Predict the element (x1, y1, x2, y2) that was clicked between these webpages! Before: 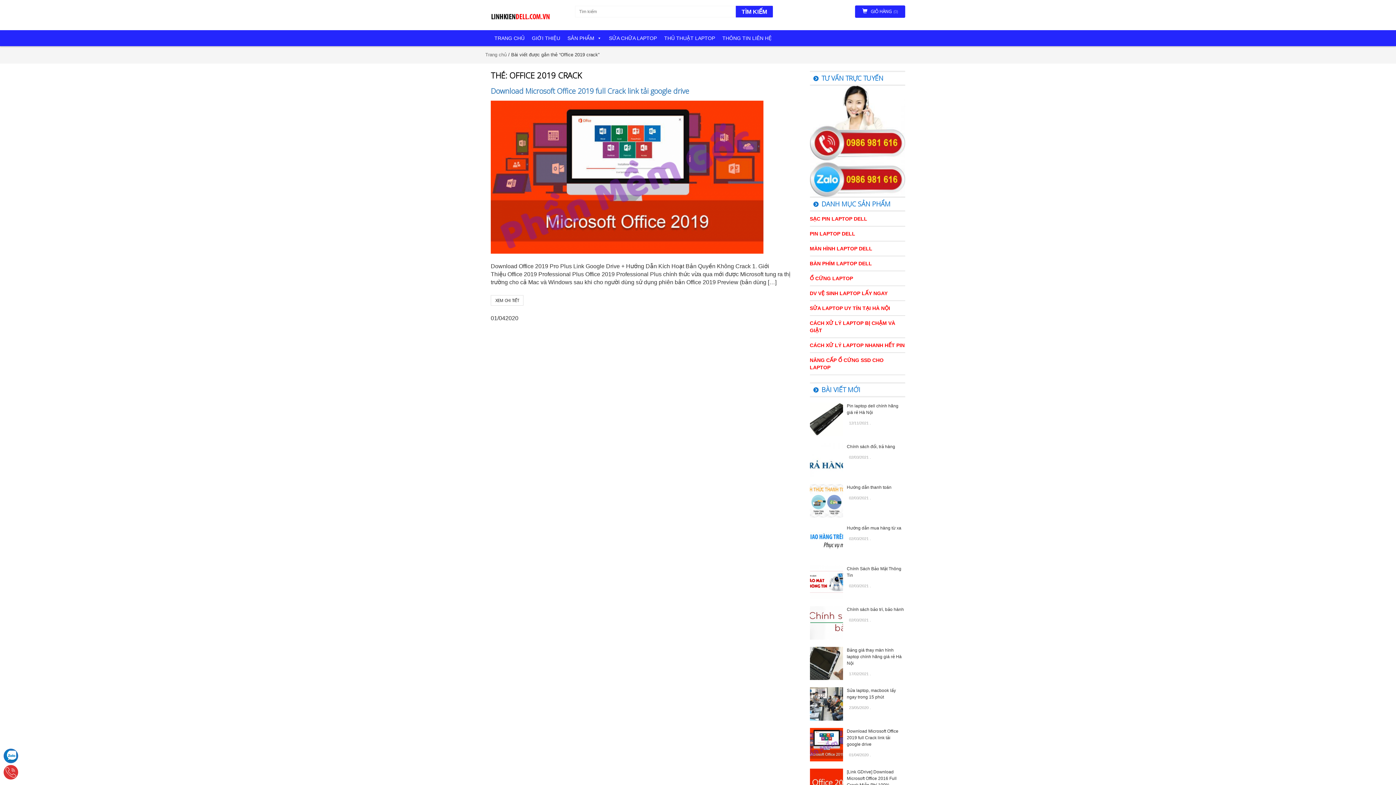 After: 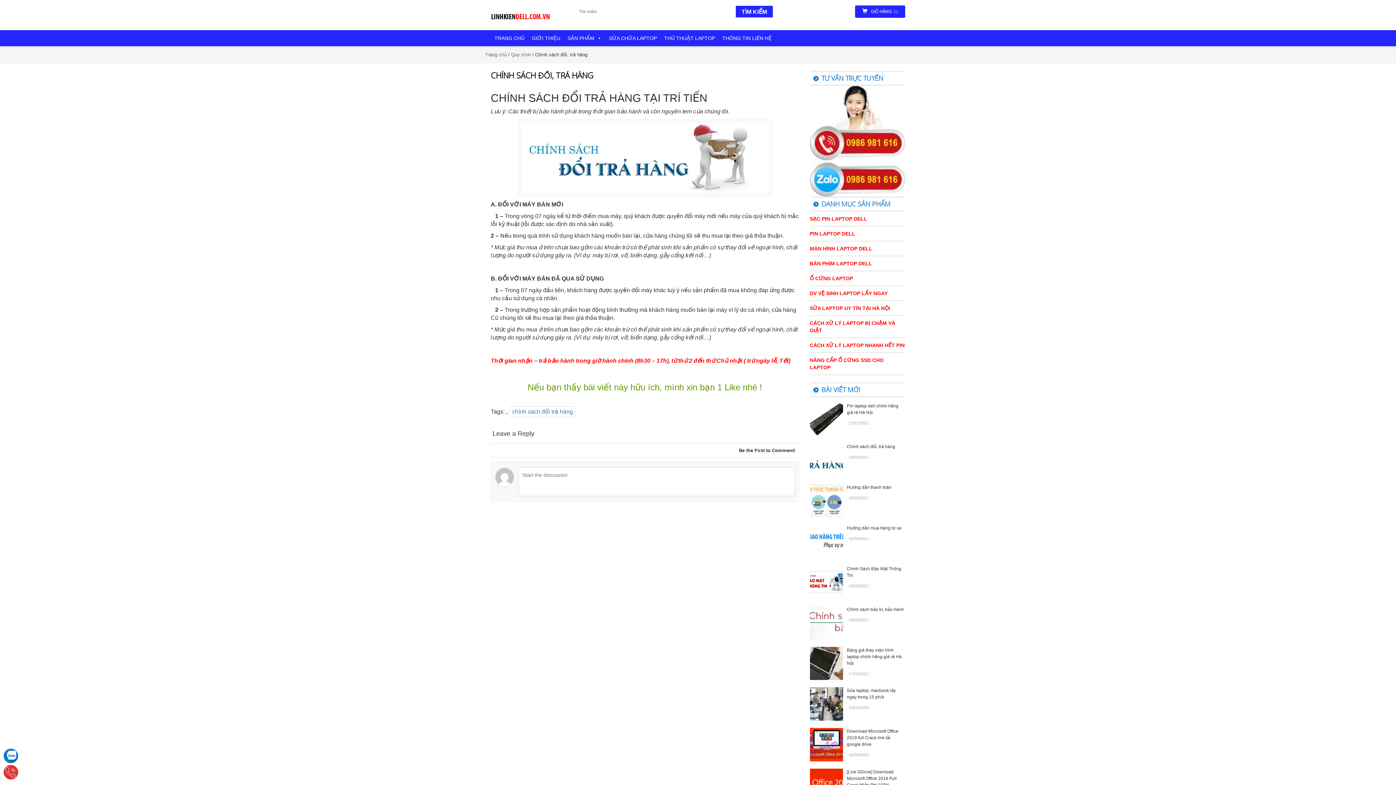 Action: bbox: (847, 444, 895, 449) label: Chính sách đổi, trả hàng